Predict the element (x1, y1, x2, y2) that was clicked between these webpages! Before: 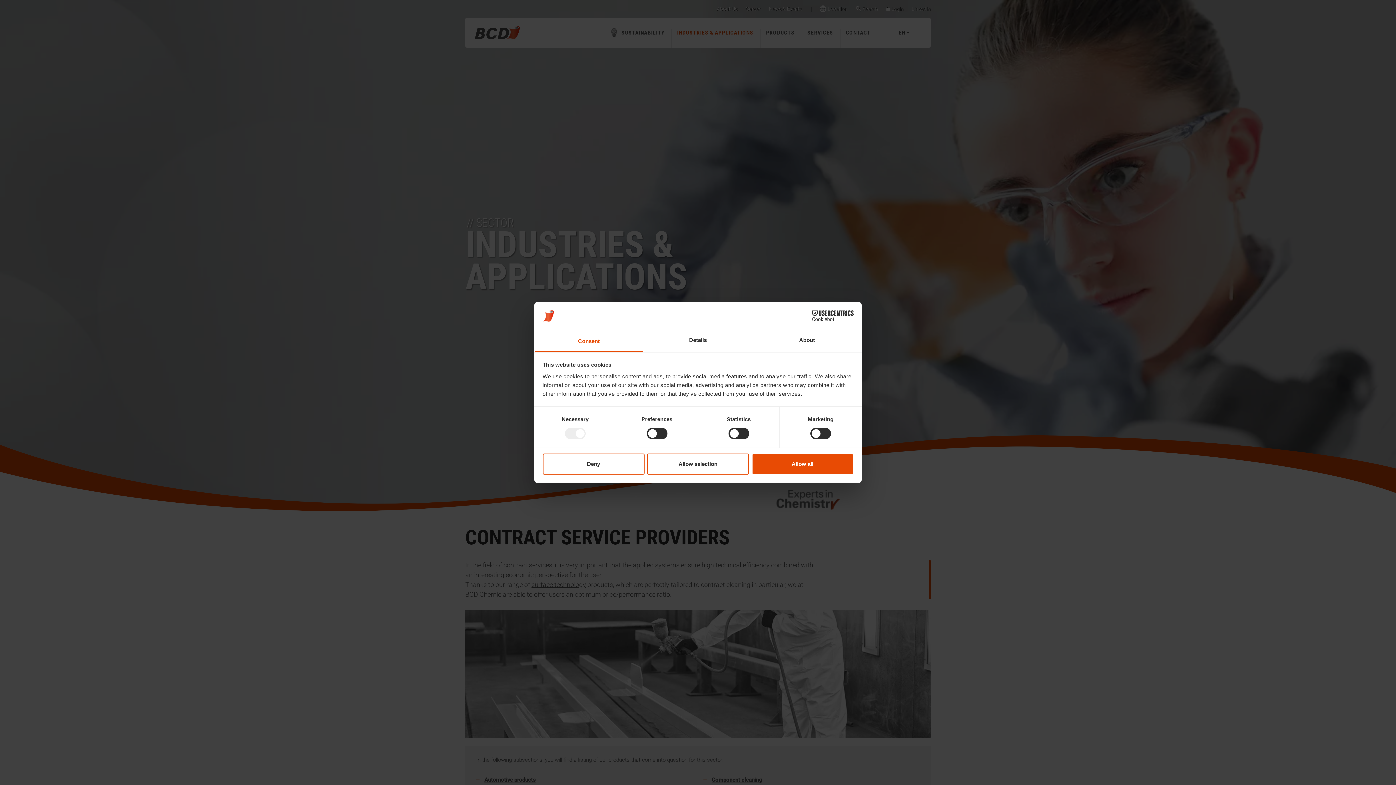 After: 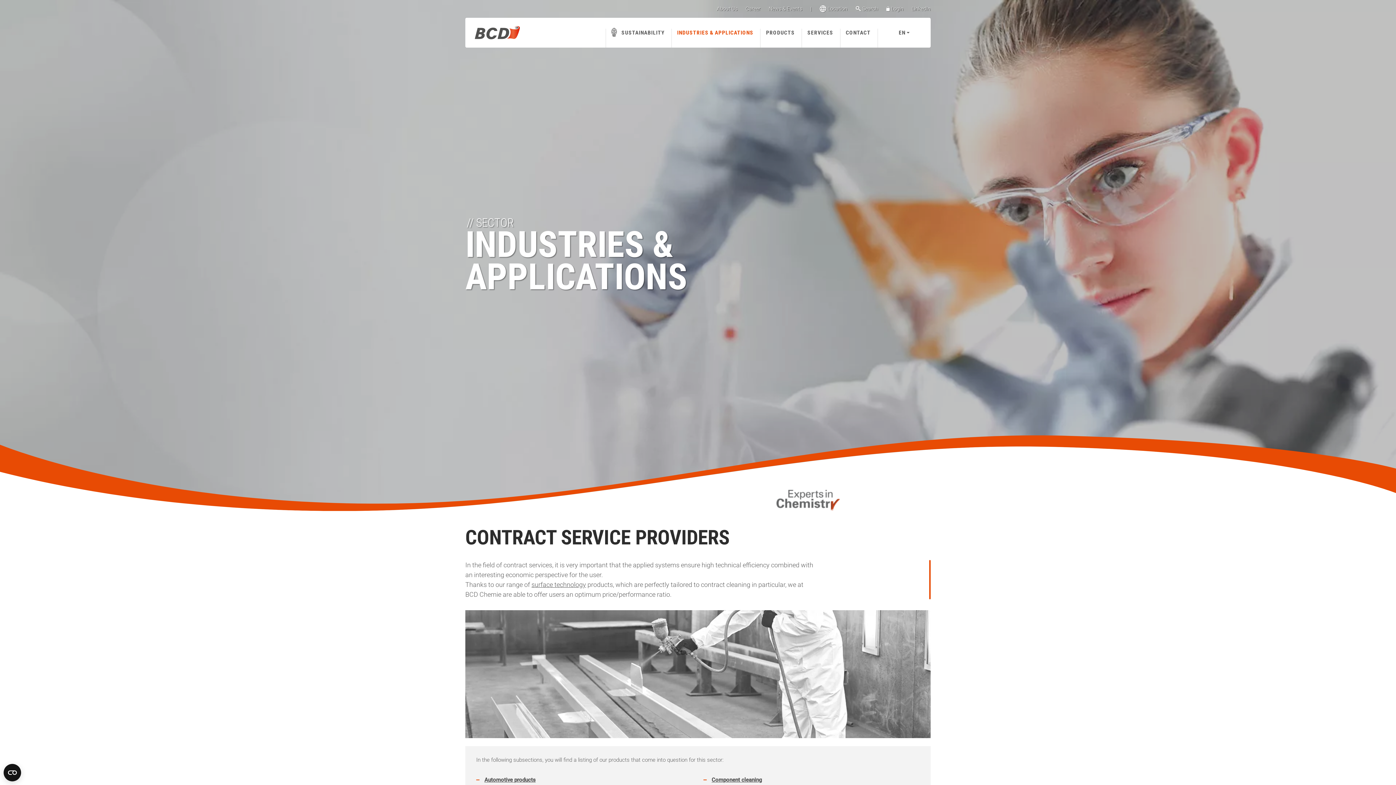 Action: bbox: (542, 453, 644, 474) label: Deny